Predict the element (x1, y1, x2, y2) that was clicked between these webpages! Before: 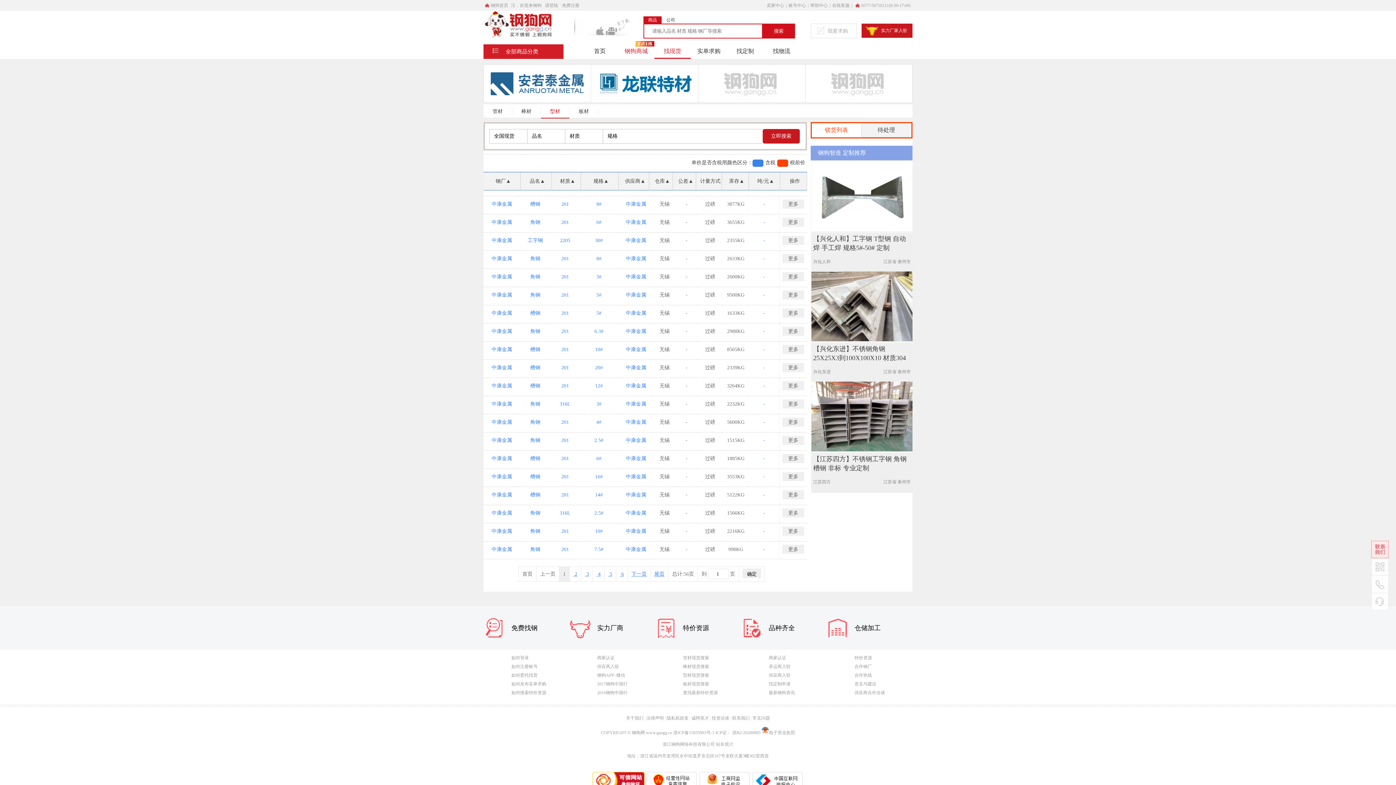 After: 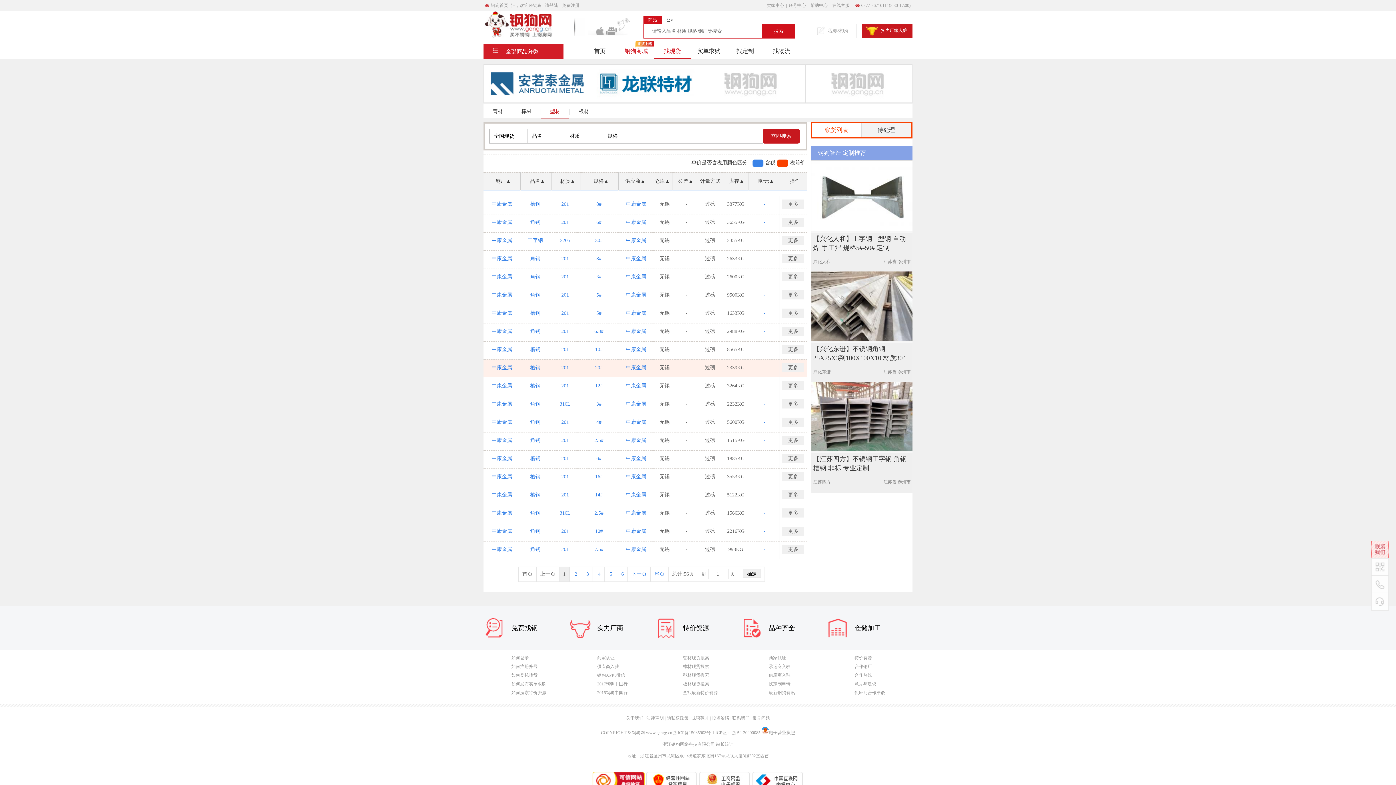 Action: bbox: (700, 363, 720, 372) label: 过磅